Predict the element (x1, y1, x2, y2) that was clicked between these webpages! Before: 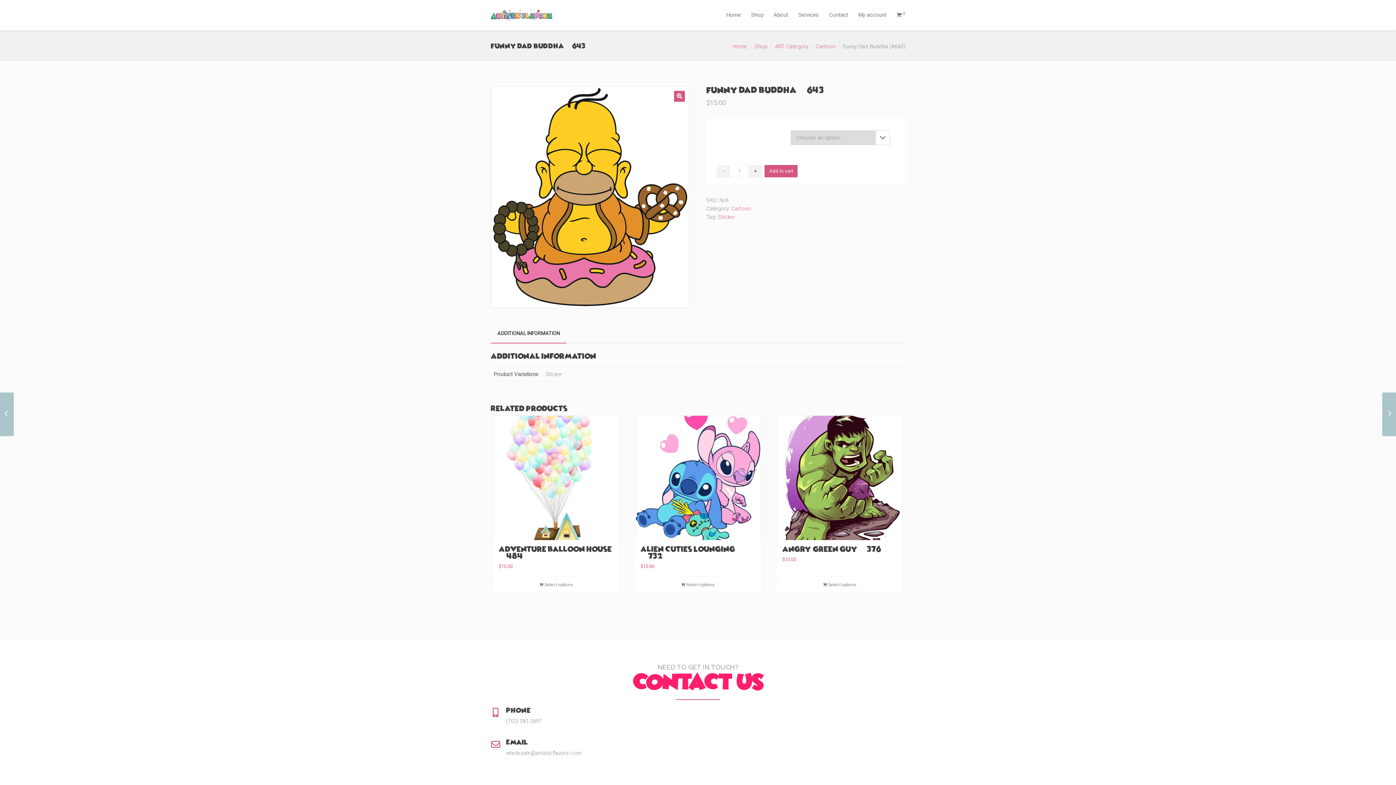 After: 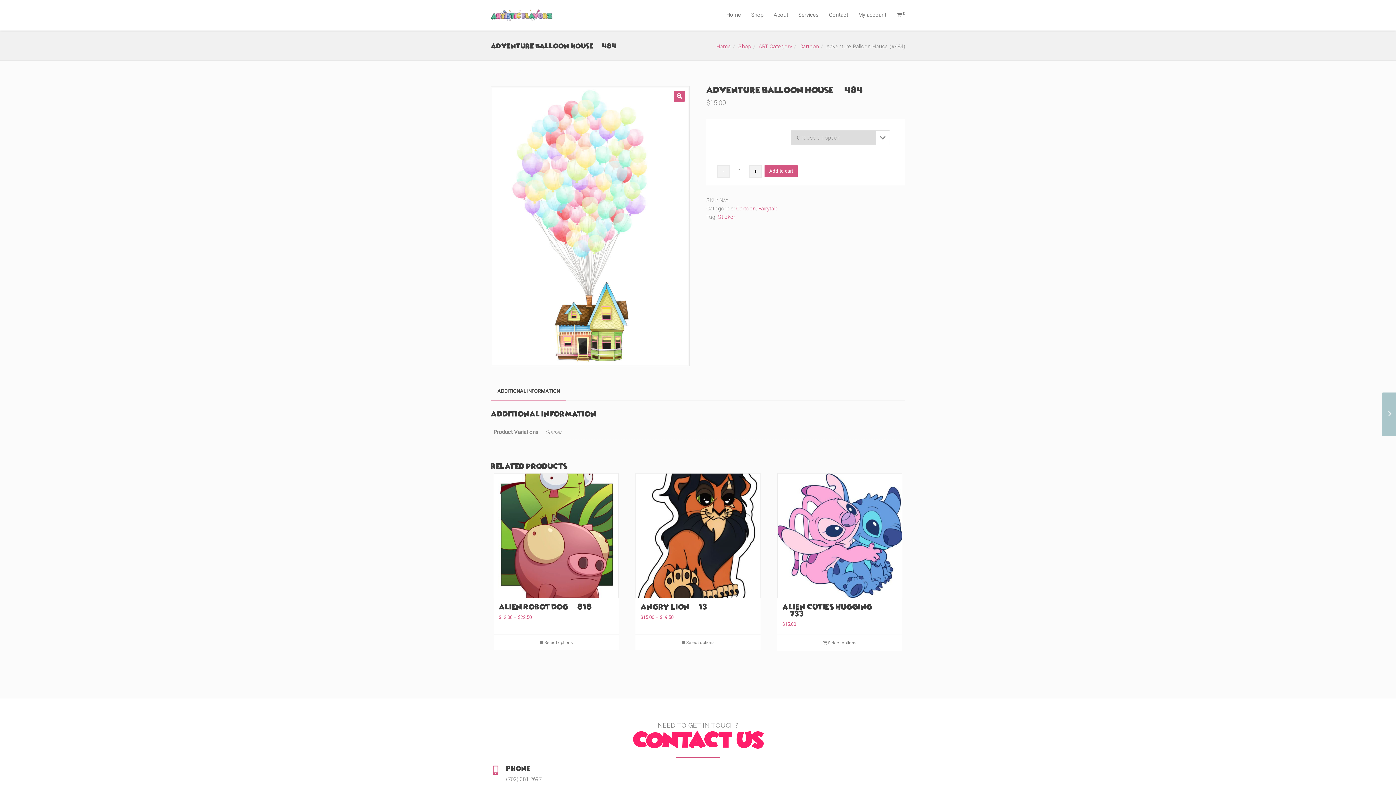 Action: bbox: (493, 415, 618, 576) label: Adventure Balloon House (#484)
$15.00